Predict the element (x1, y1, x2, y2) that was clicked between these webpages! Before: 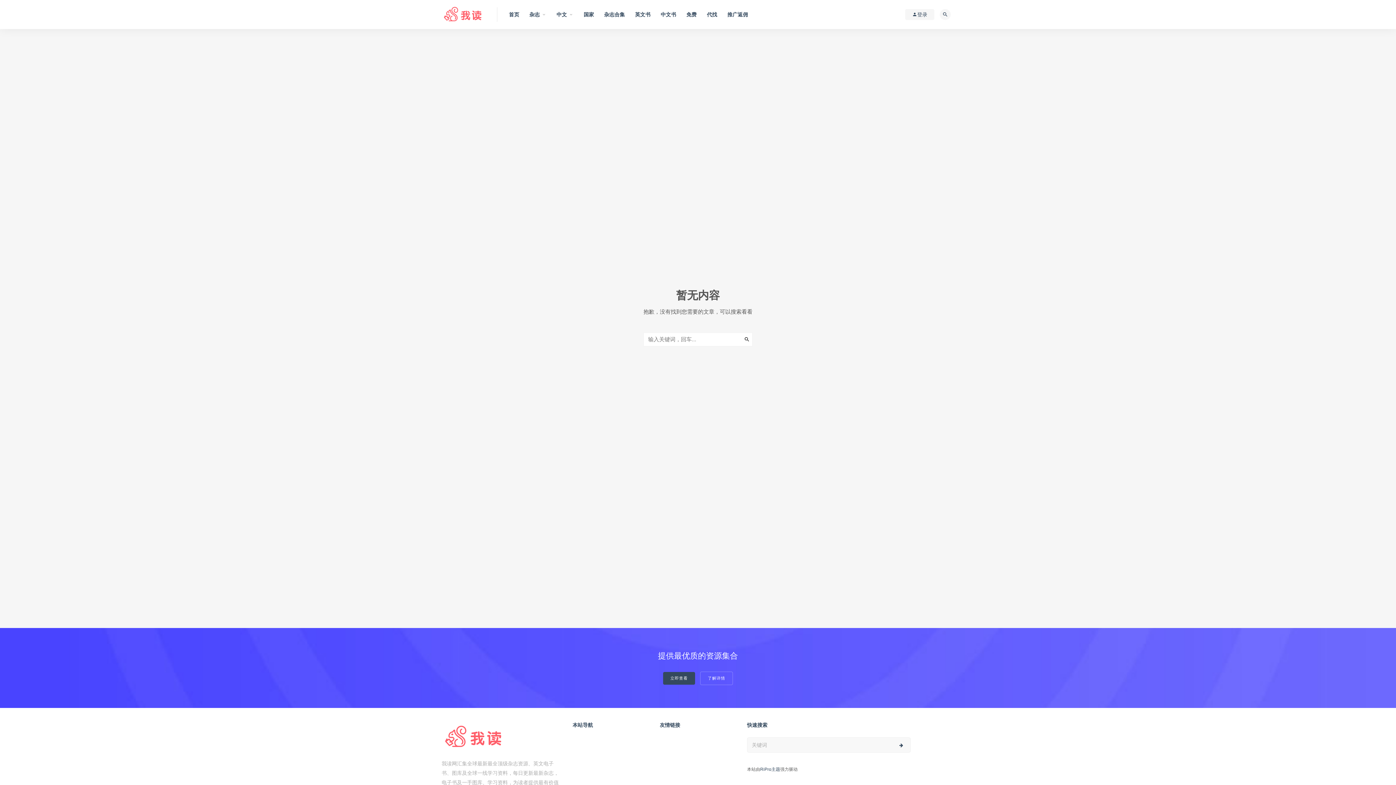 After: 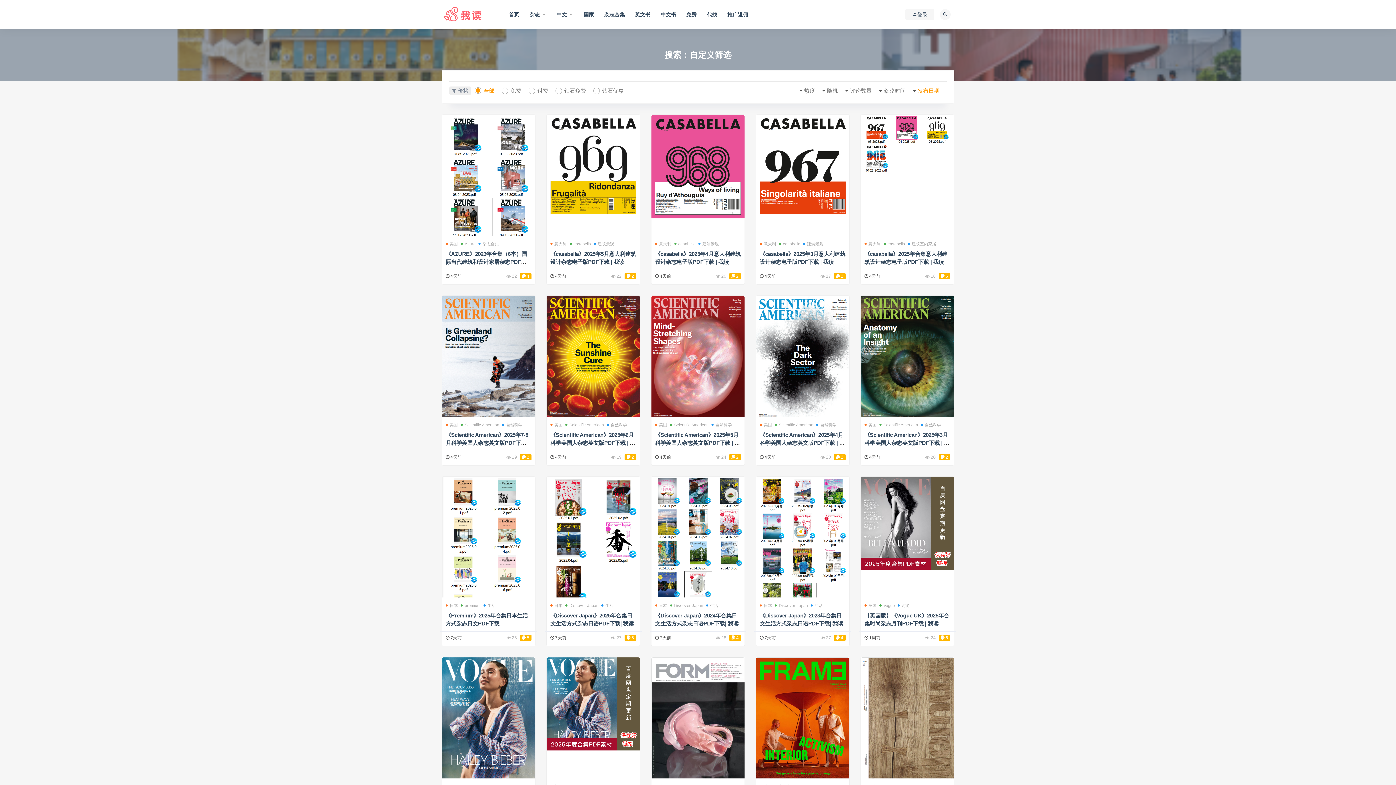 Action: bbox: (899, 738, 903, 753)